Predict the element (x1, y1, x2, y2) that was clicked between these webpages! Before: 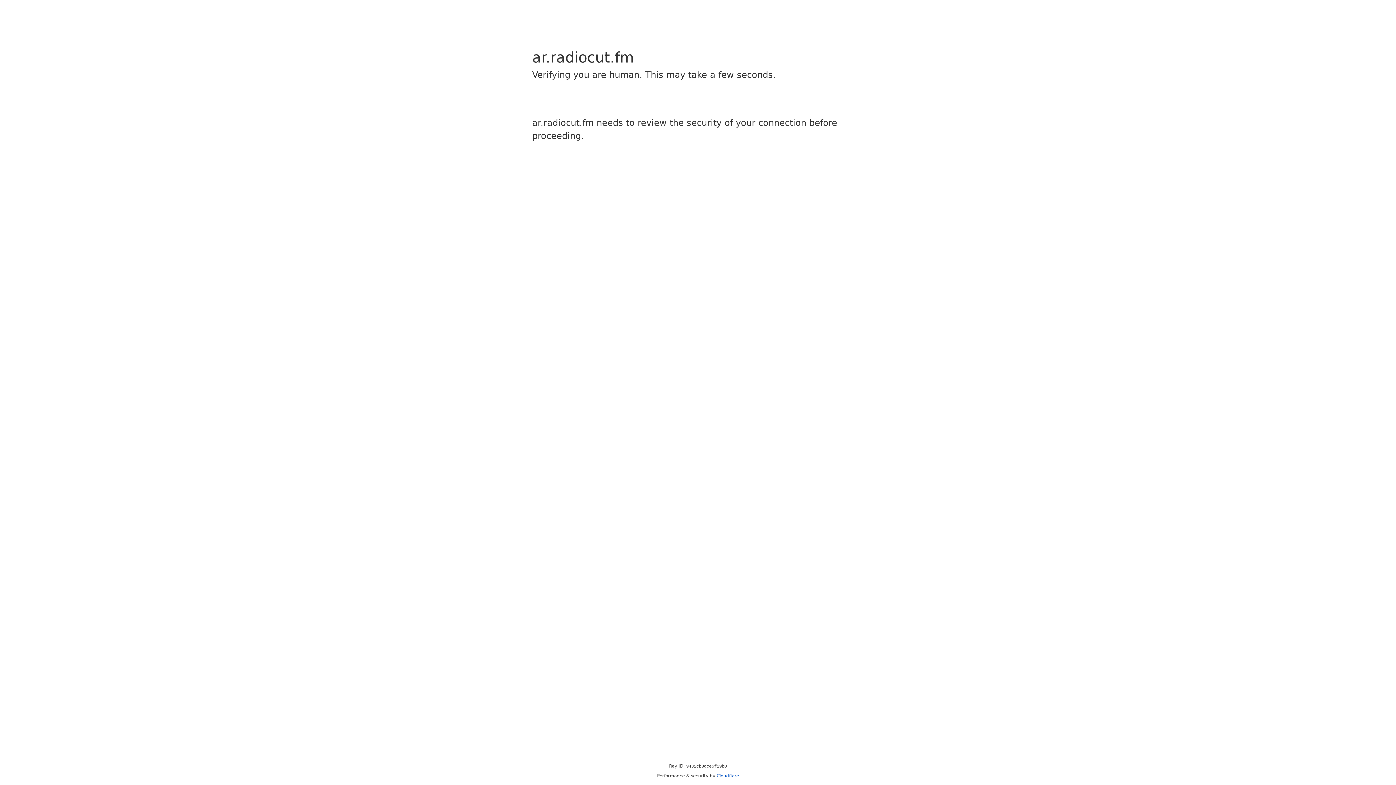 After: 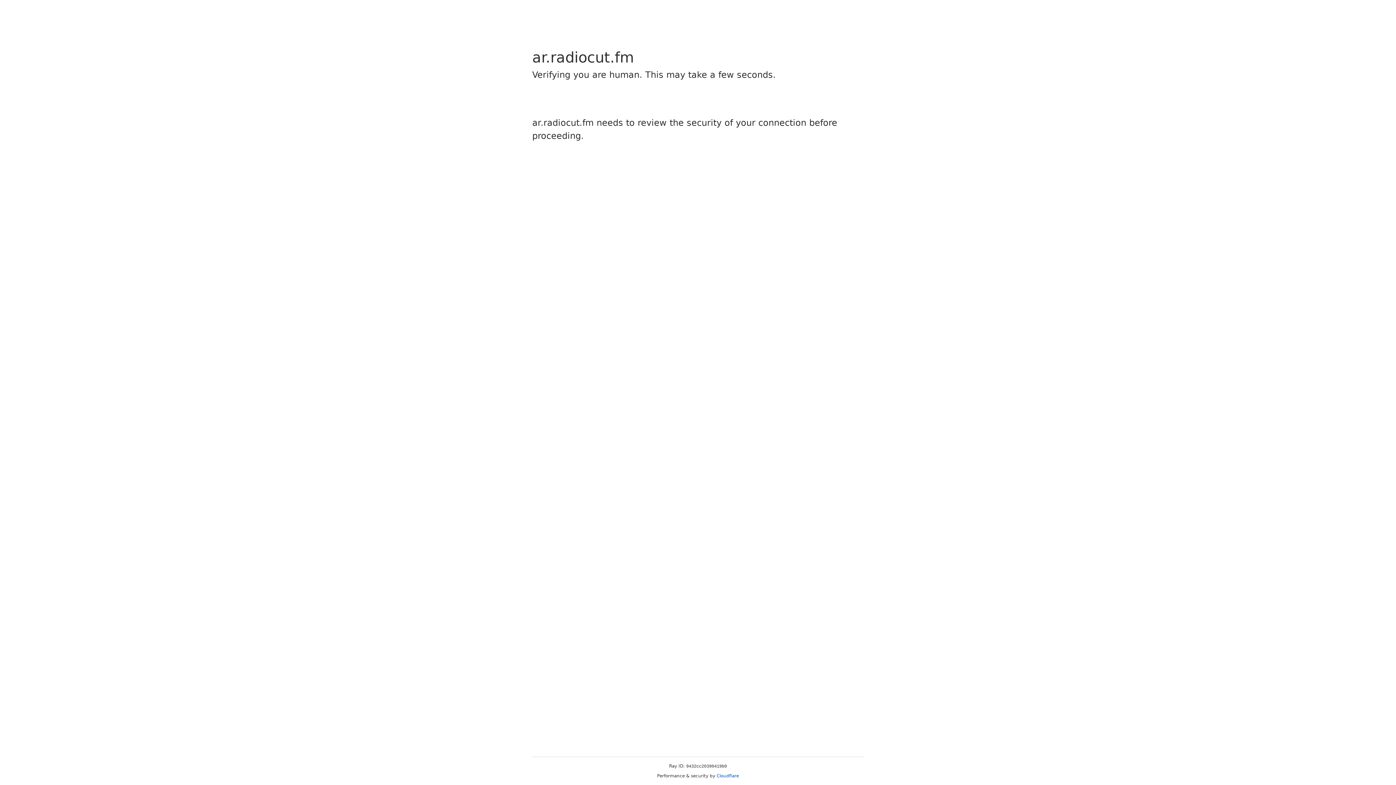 Action: label: Cloudflare bbox: (716, 773, 739, 778)